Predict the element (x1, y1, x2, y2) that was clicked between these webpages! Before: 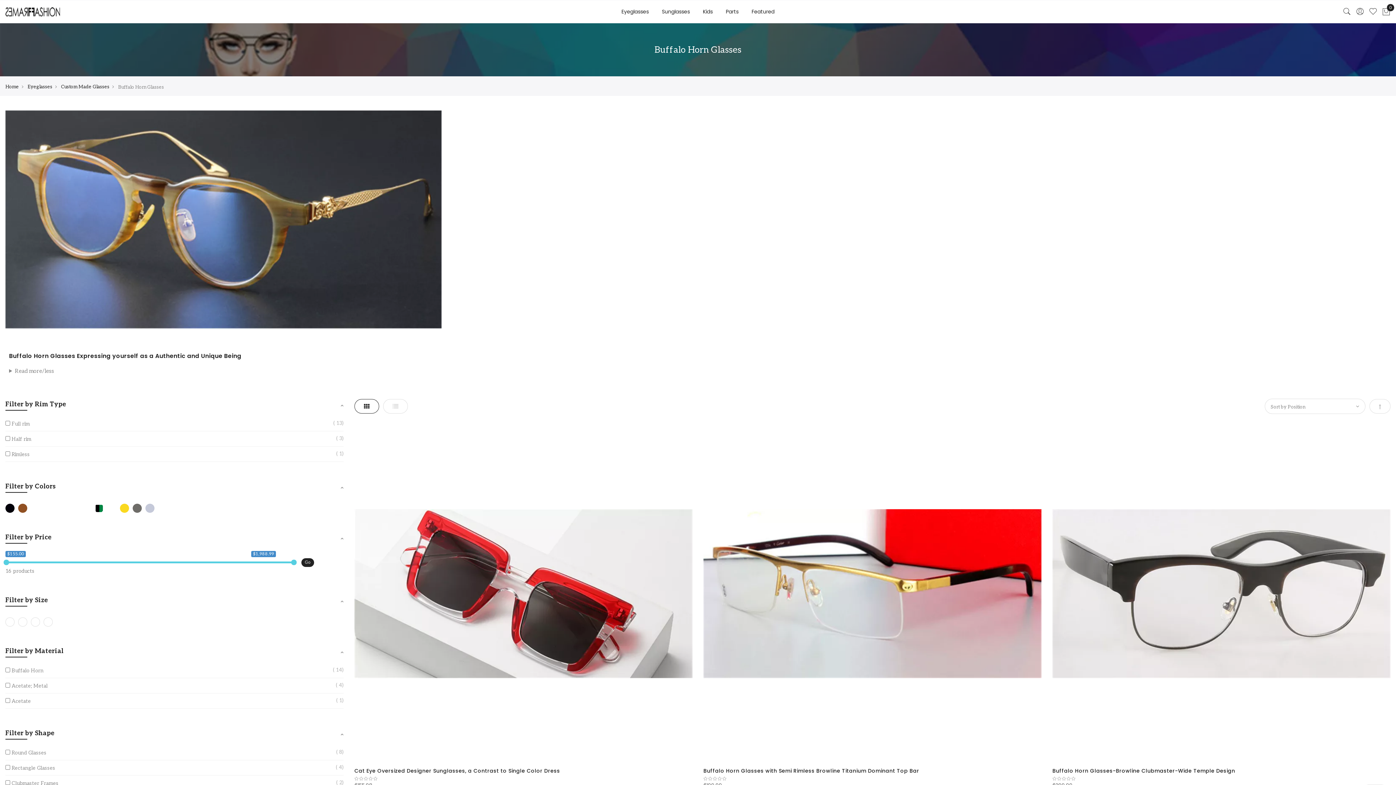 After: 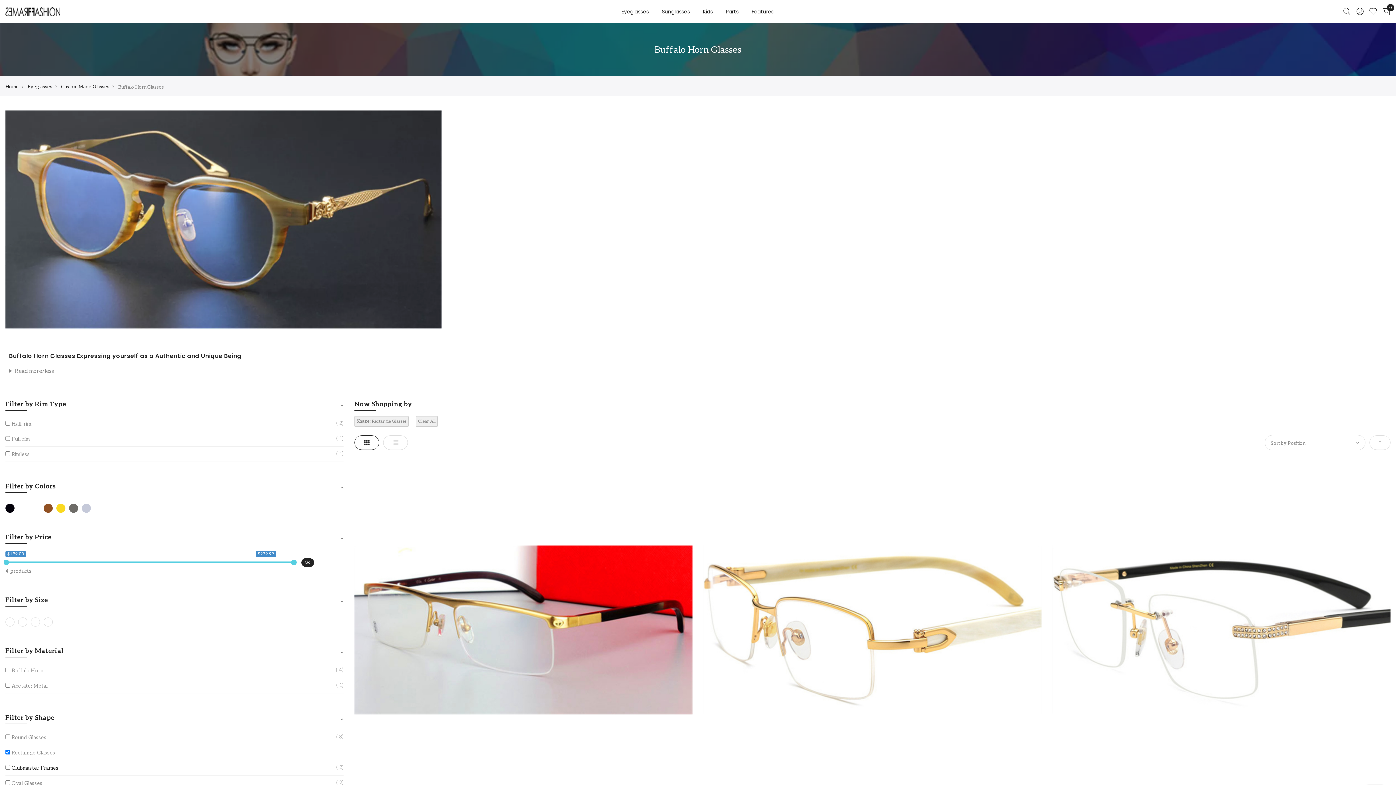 Action: label: Rectangle Glasses
 4 bbox: (11, 765, 55, 771)